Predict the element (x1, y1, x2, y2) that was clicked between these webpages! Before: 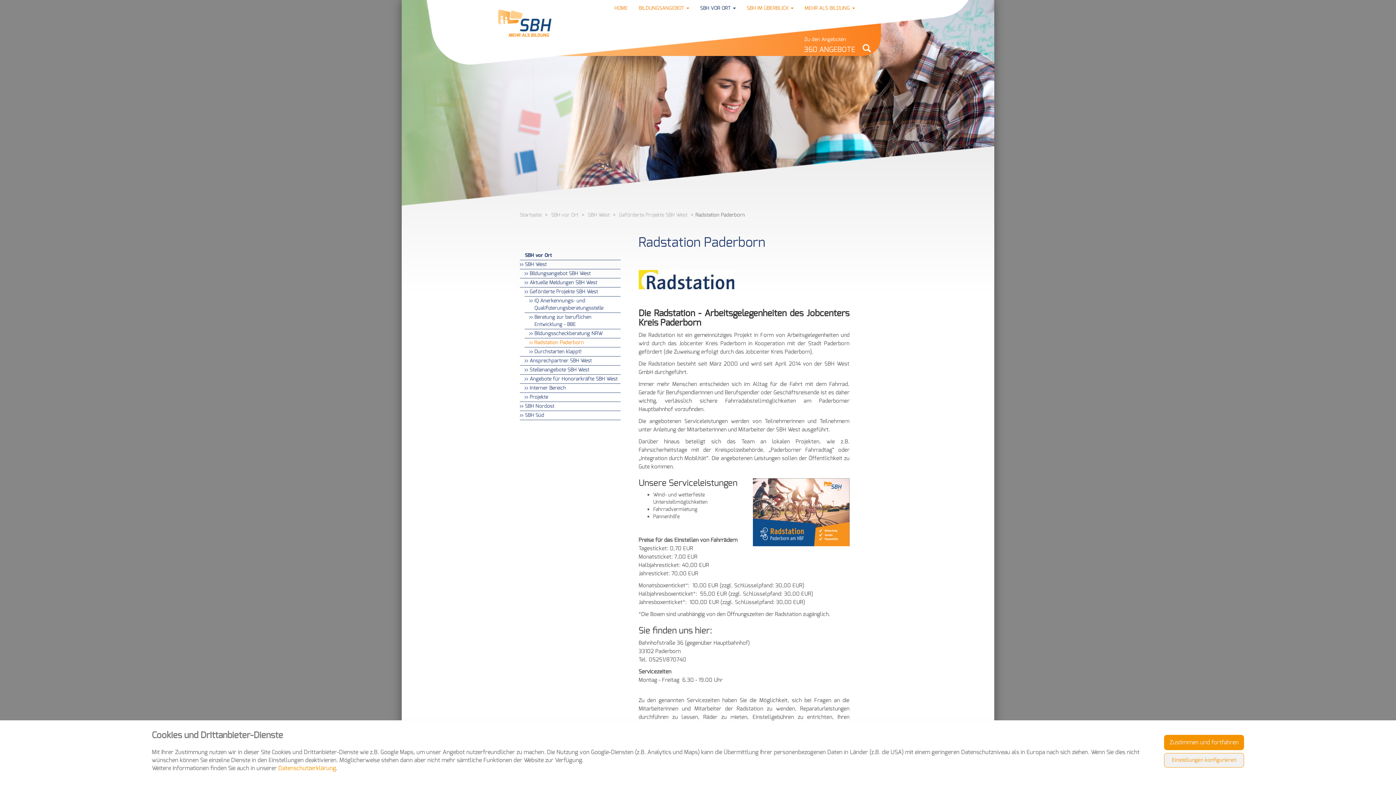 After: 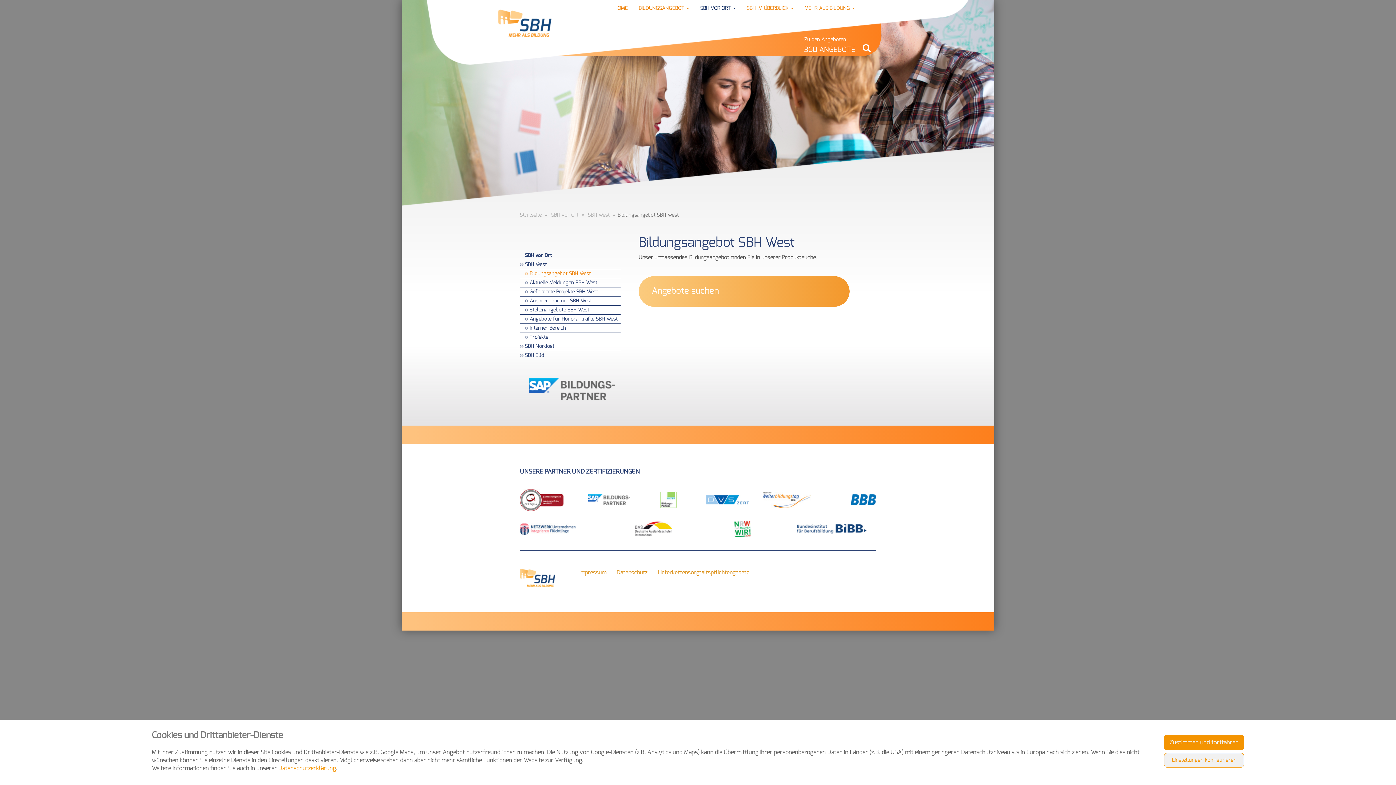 Action: label: Bildungsangebot SBH West bbox: (524, 269, 620, 278)